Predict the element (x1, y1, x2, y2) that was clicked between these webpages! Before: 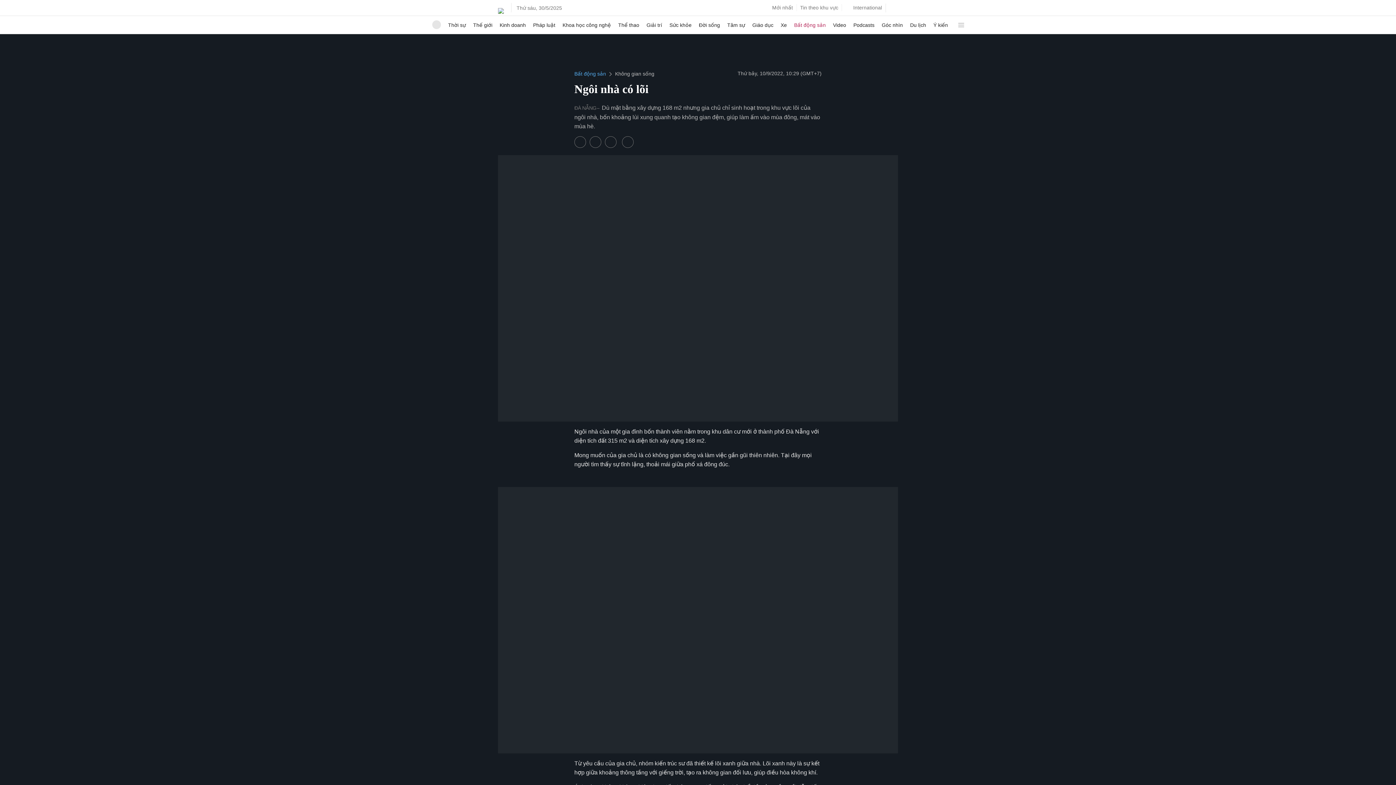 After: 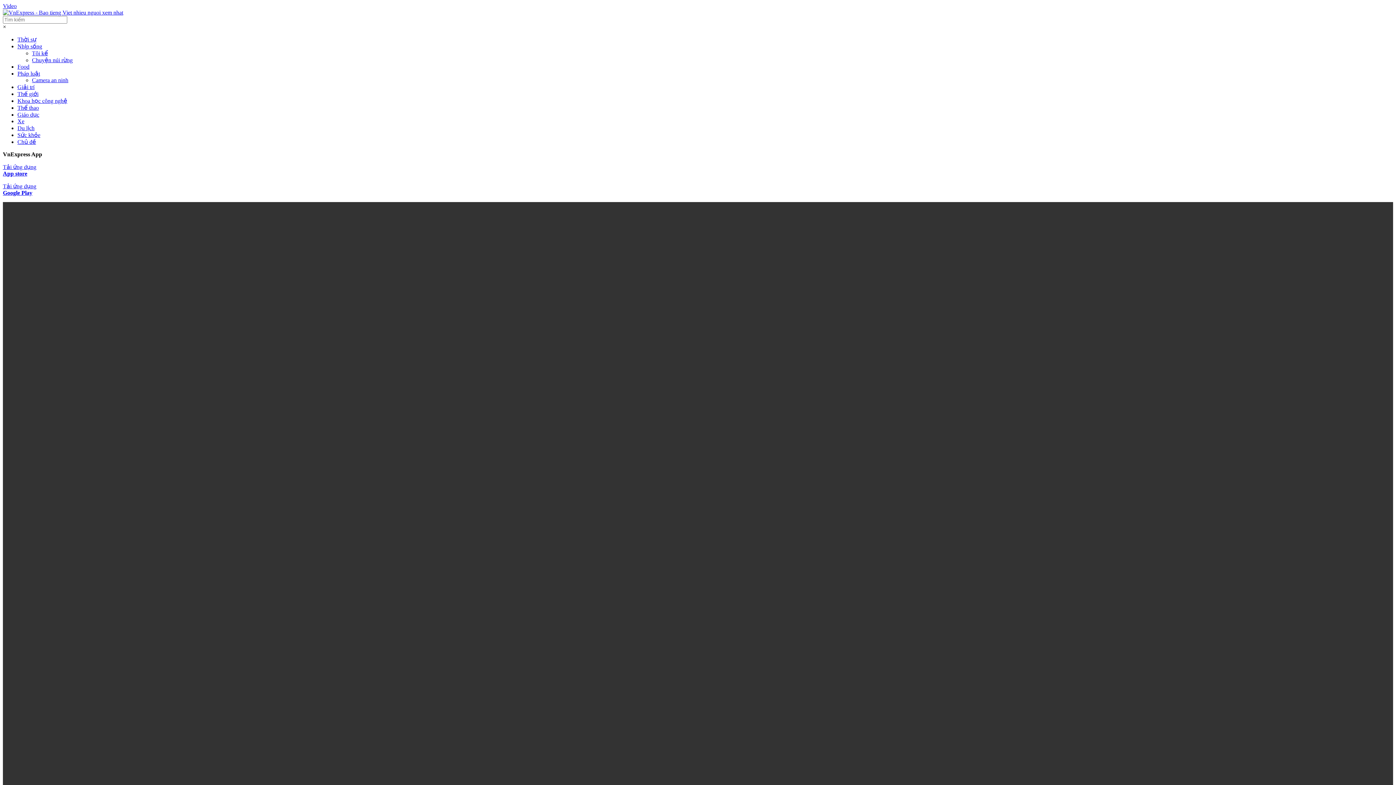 Action: label: Video bbox: (833, 16, 846, 33)